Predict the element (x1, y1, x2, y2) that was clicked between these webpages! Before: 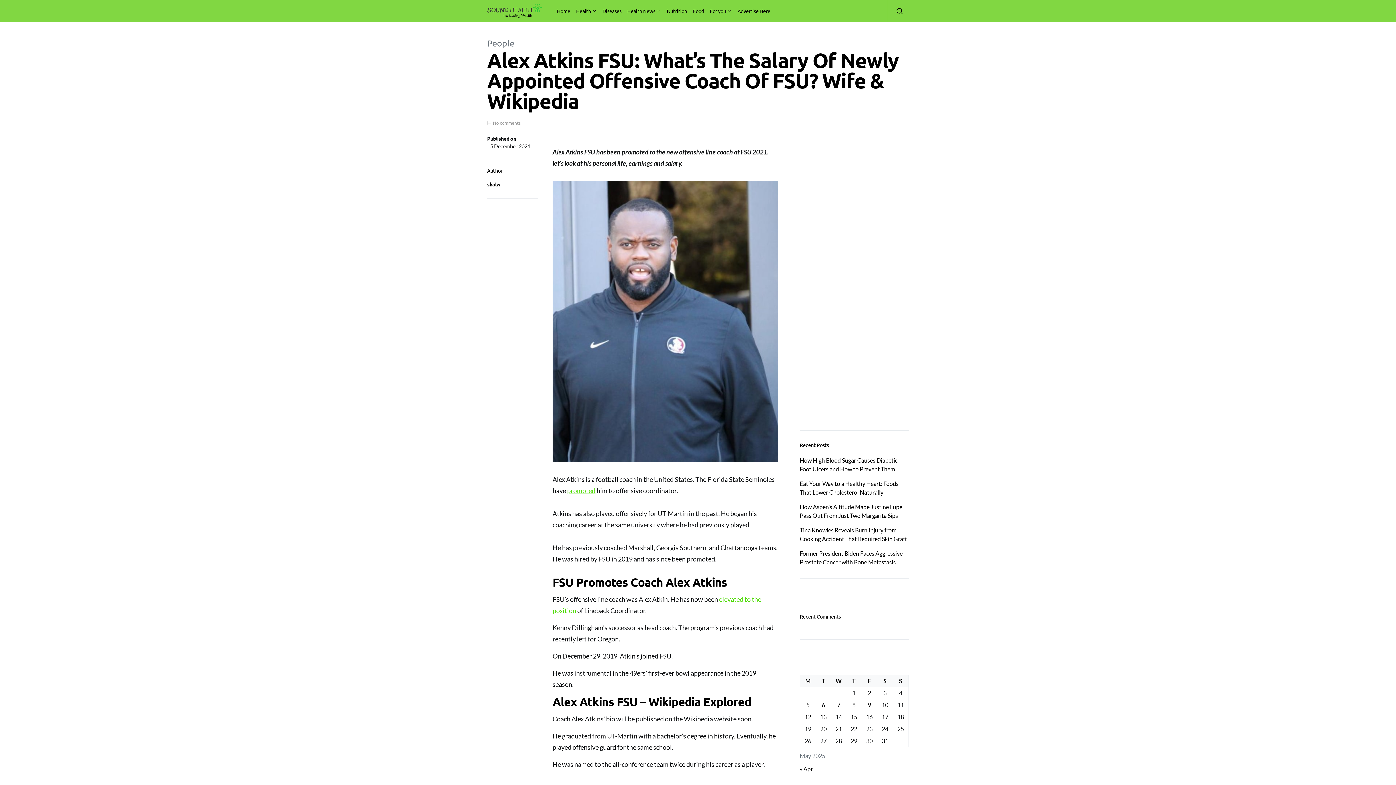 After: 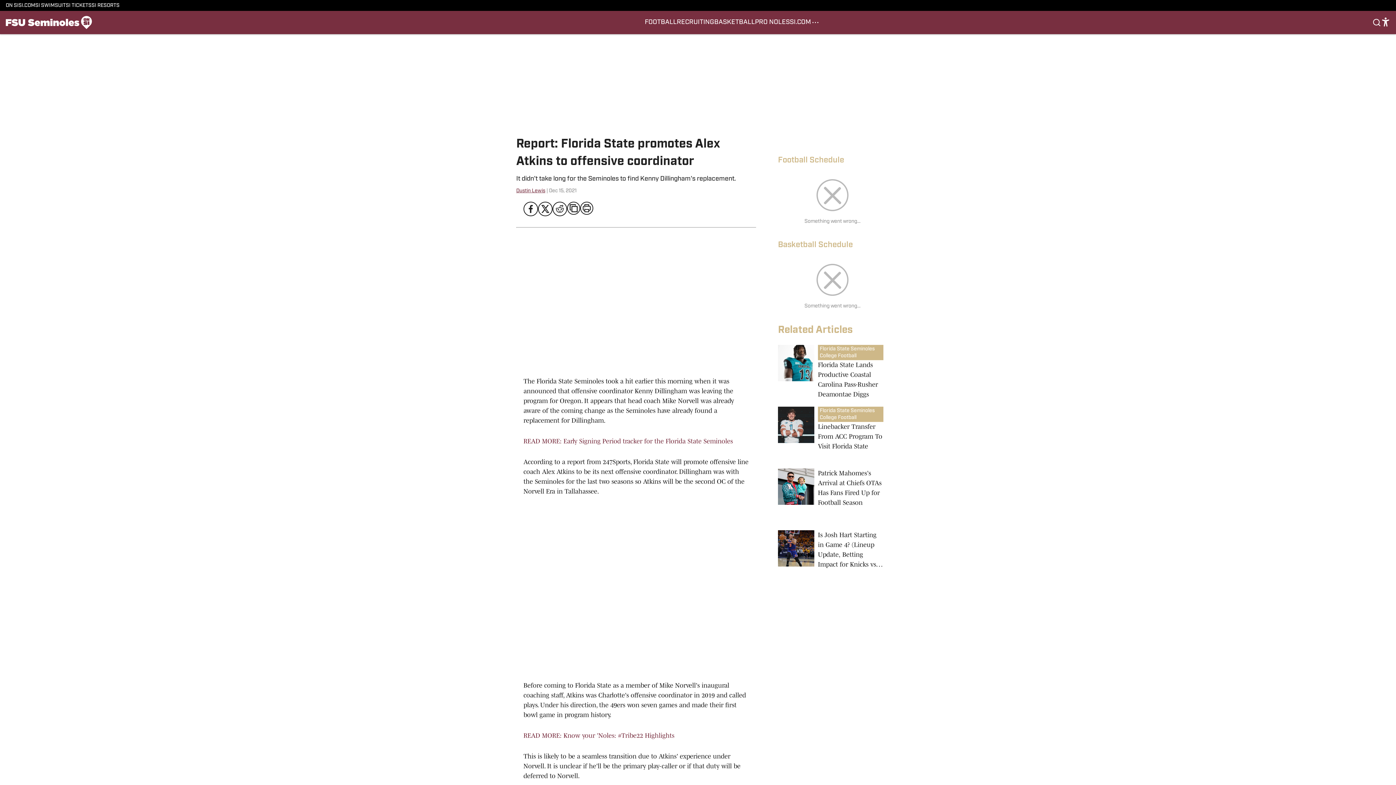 Action: label: promoted bbox: (567, 486, 595, 494)